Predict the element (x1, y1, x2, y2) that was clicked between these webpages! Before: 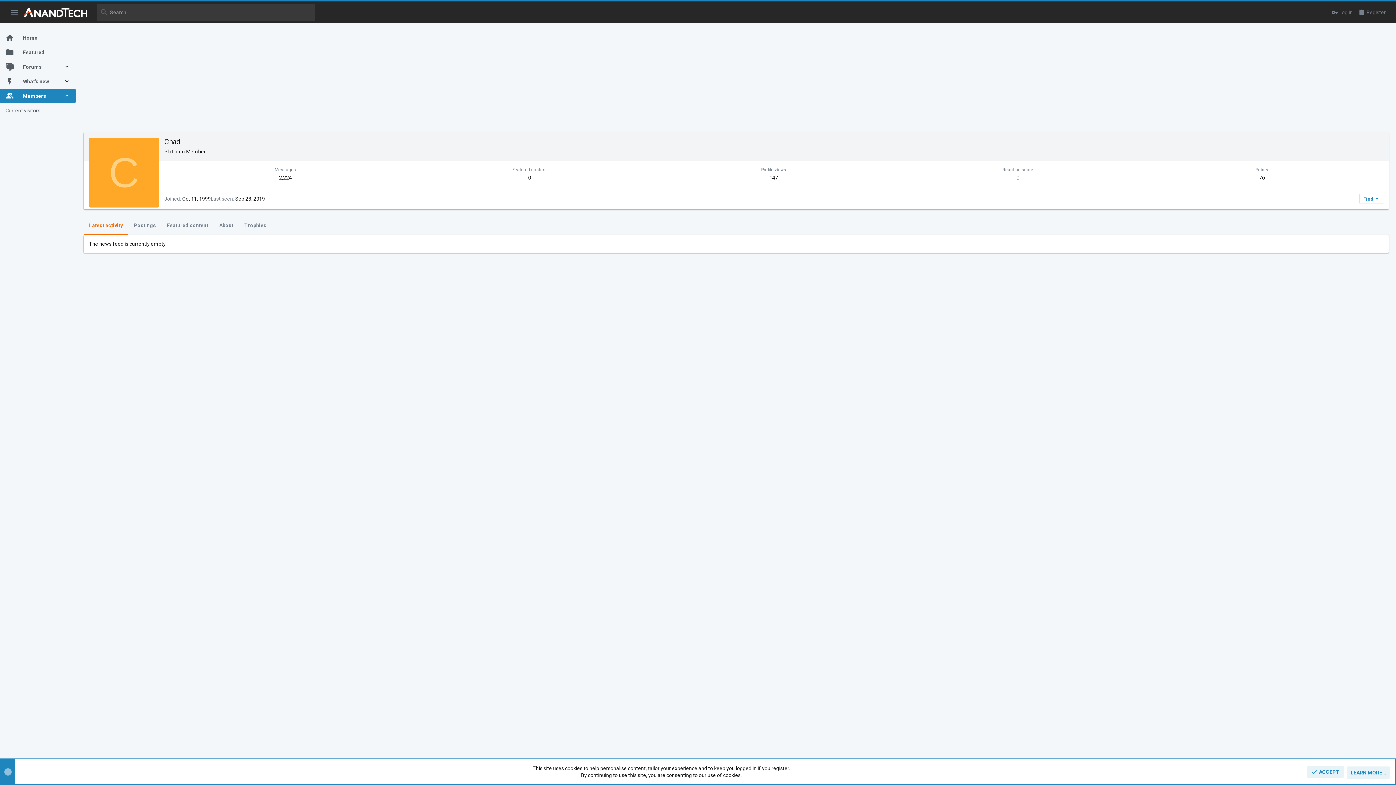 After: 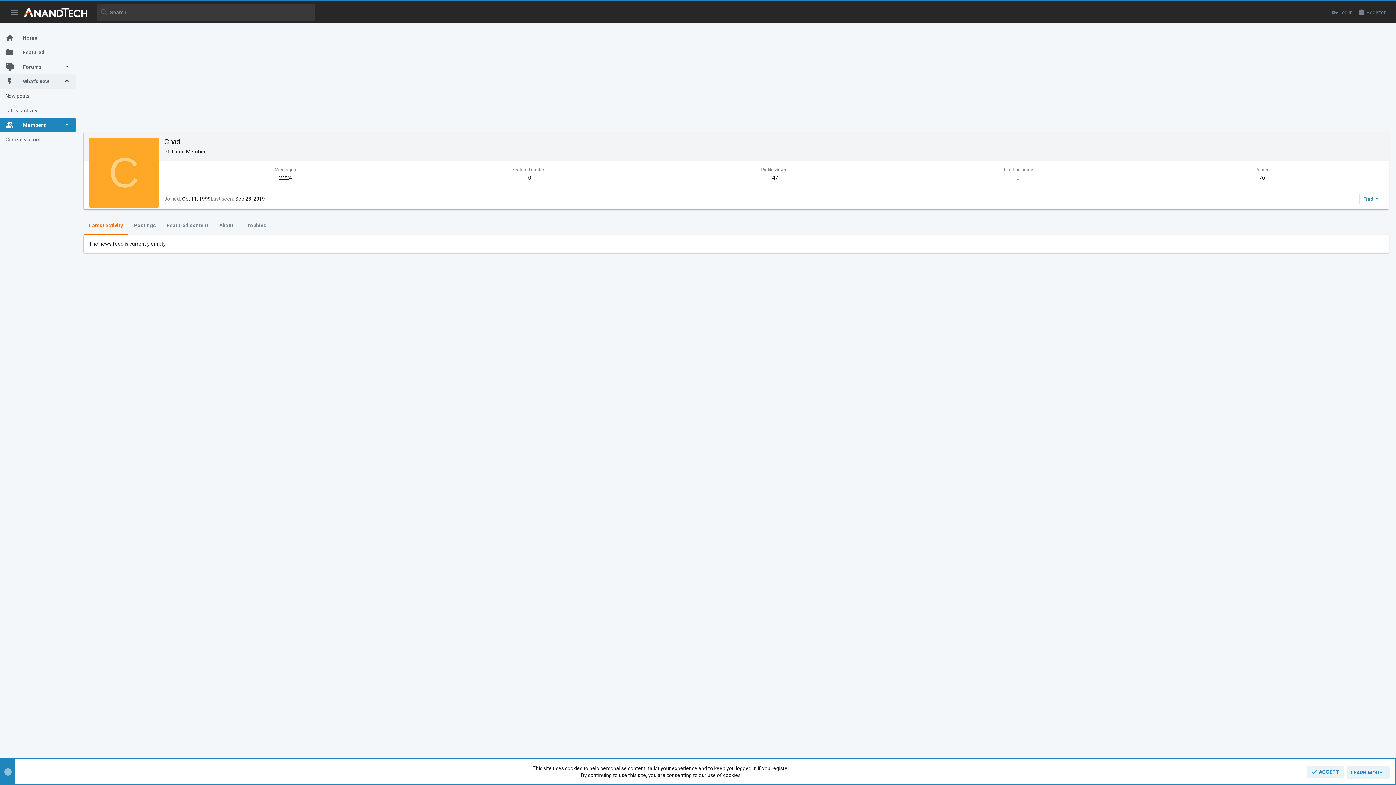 Action: bbox: (63, 74, 75, 88)